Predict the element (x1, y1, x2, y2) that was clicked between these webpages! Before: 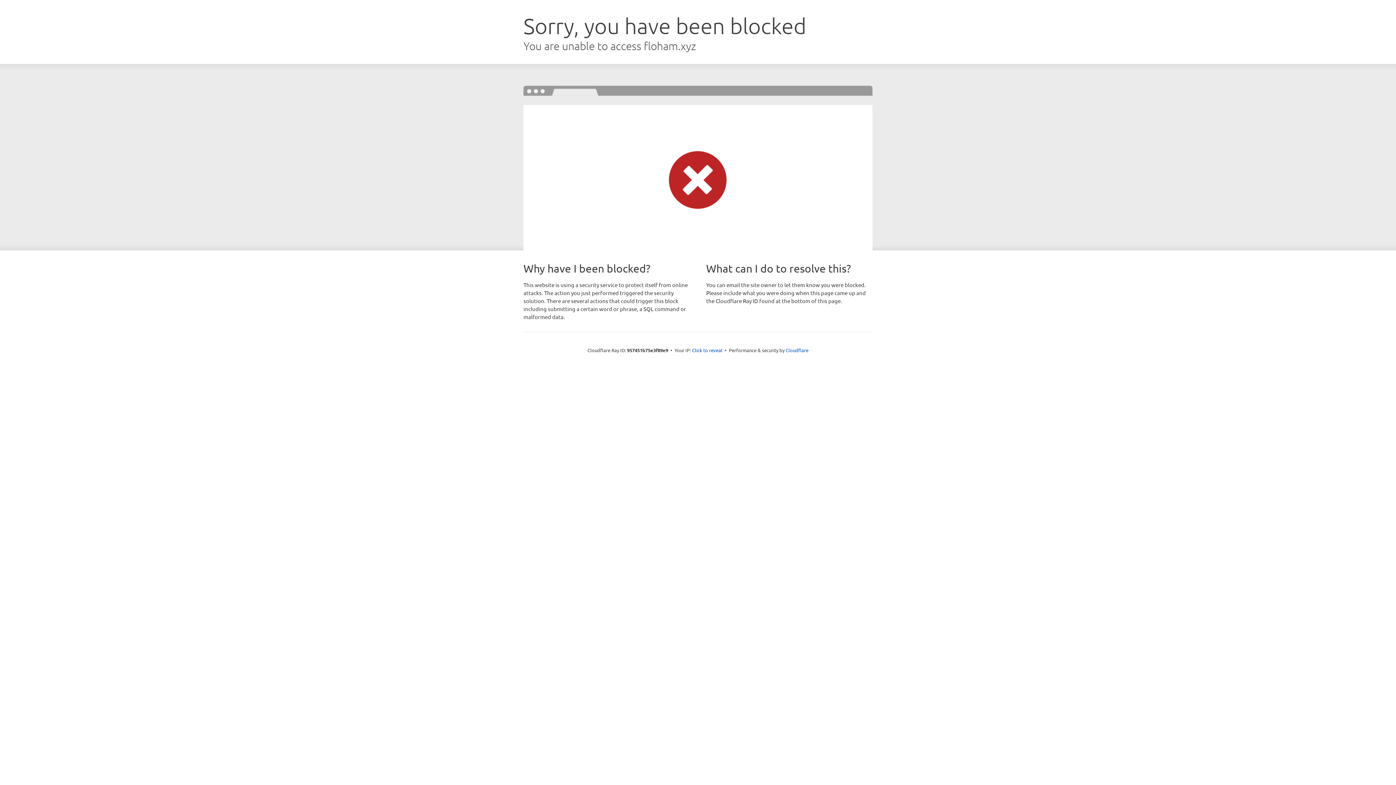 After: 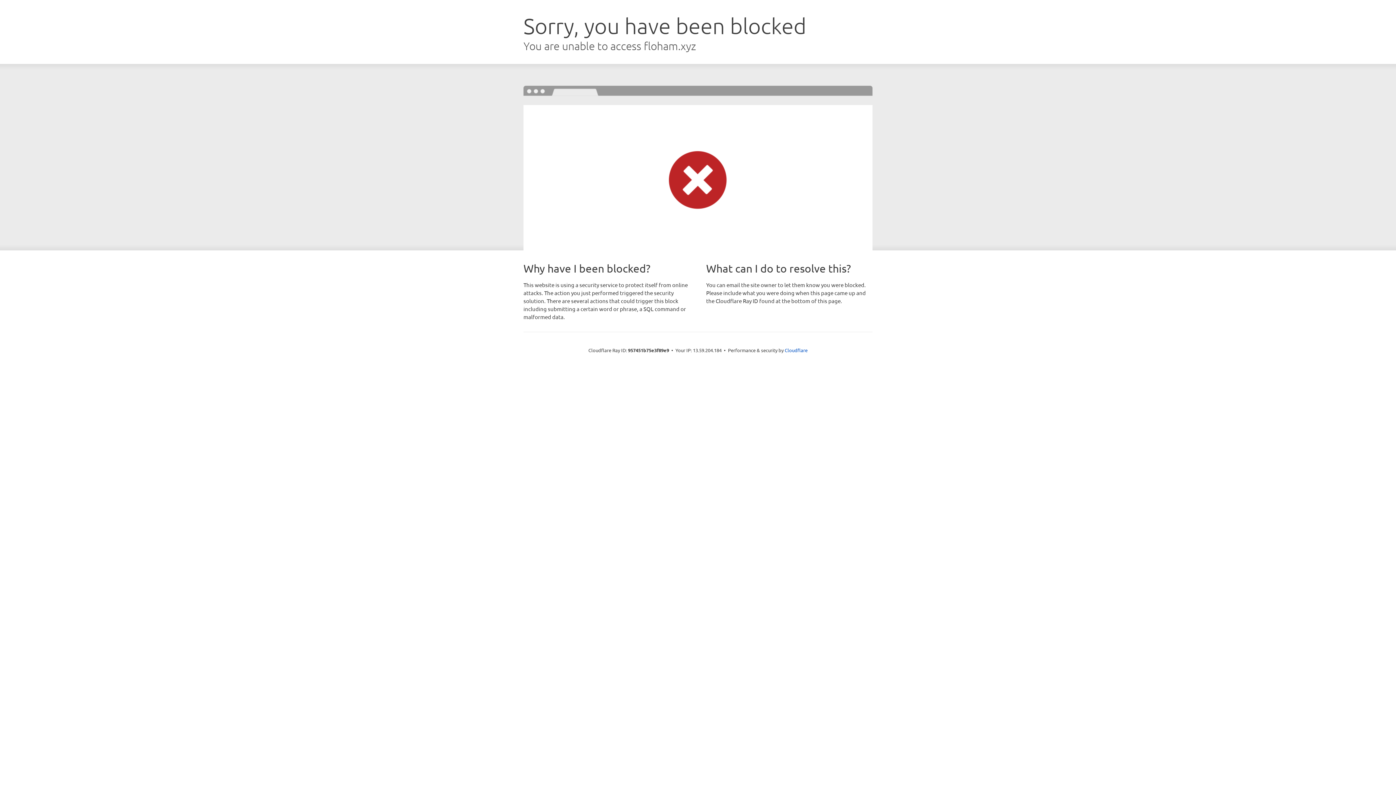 Action: bbox: (692, 346, 722, 353) label: Click to reveal